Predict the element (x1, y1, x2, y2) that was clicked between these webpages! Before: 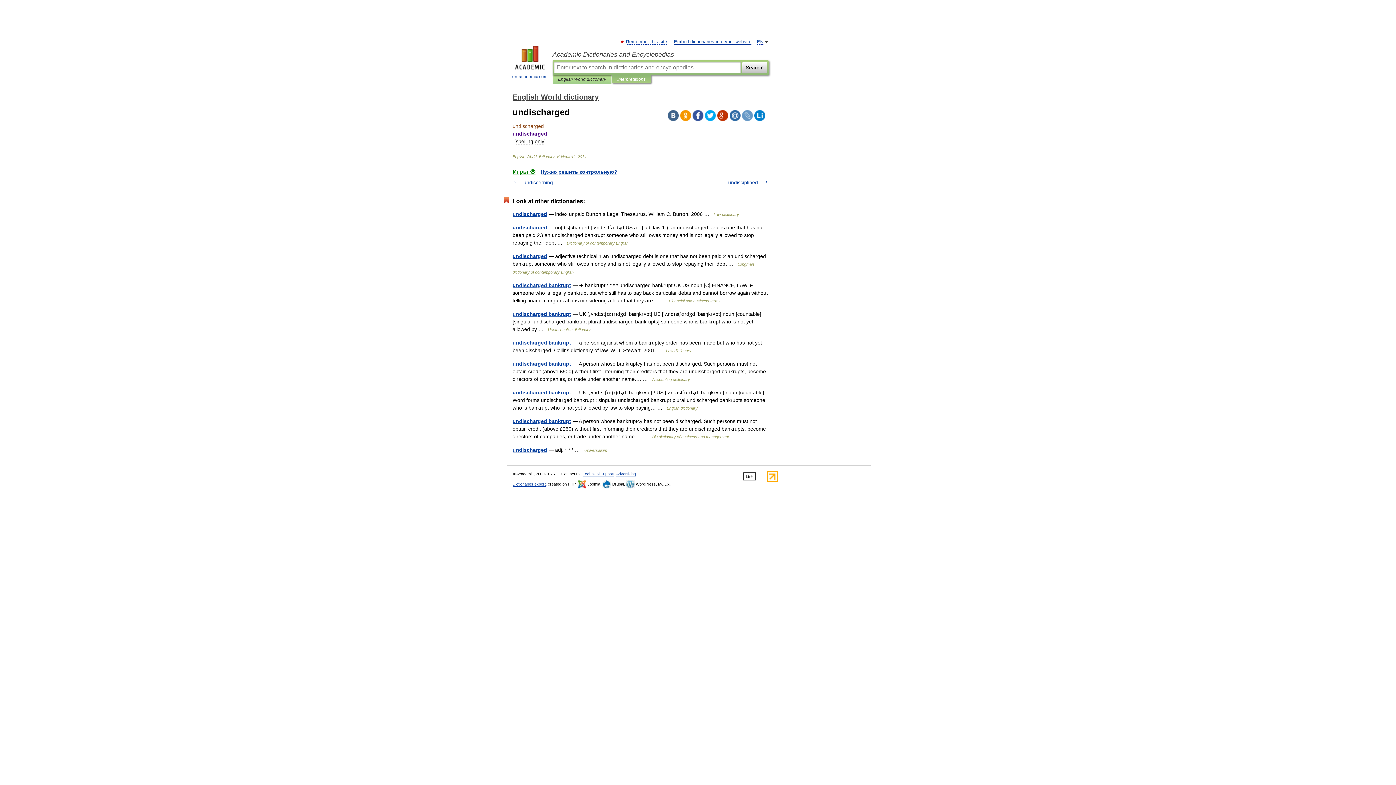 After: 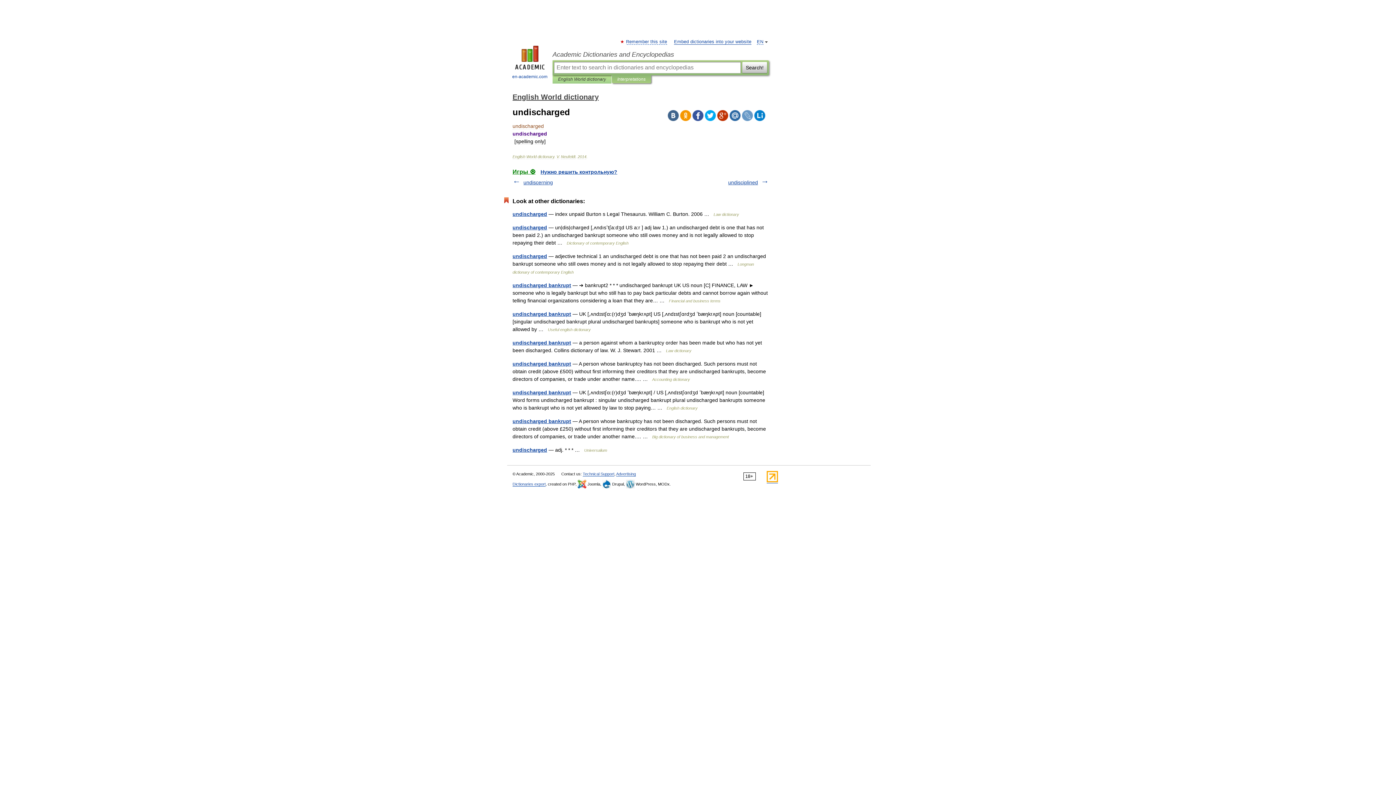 Action: bbox: (705, 110, 716, 121)